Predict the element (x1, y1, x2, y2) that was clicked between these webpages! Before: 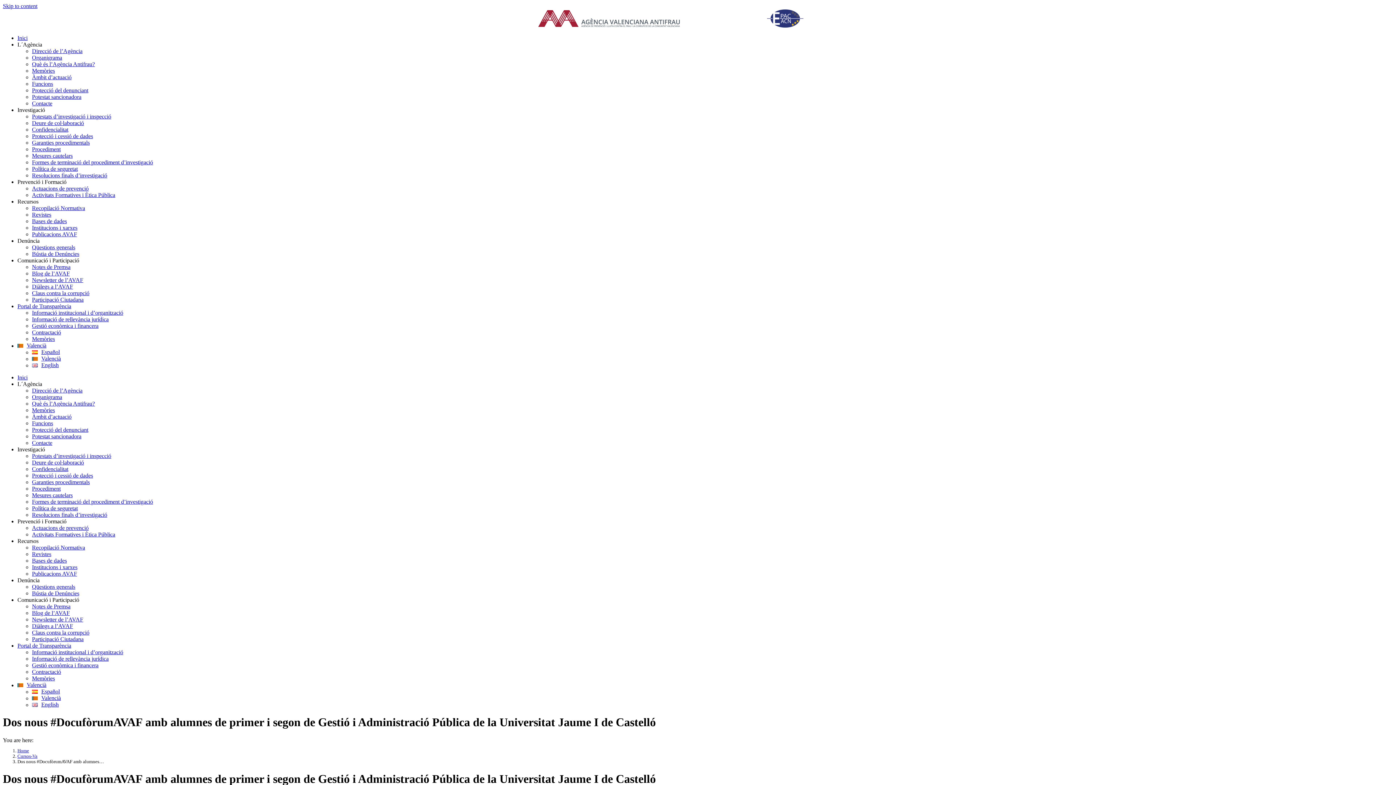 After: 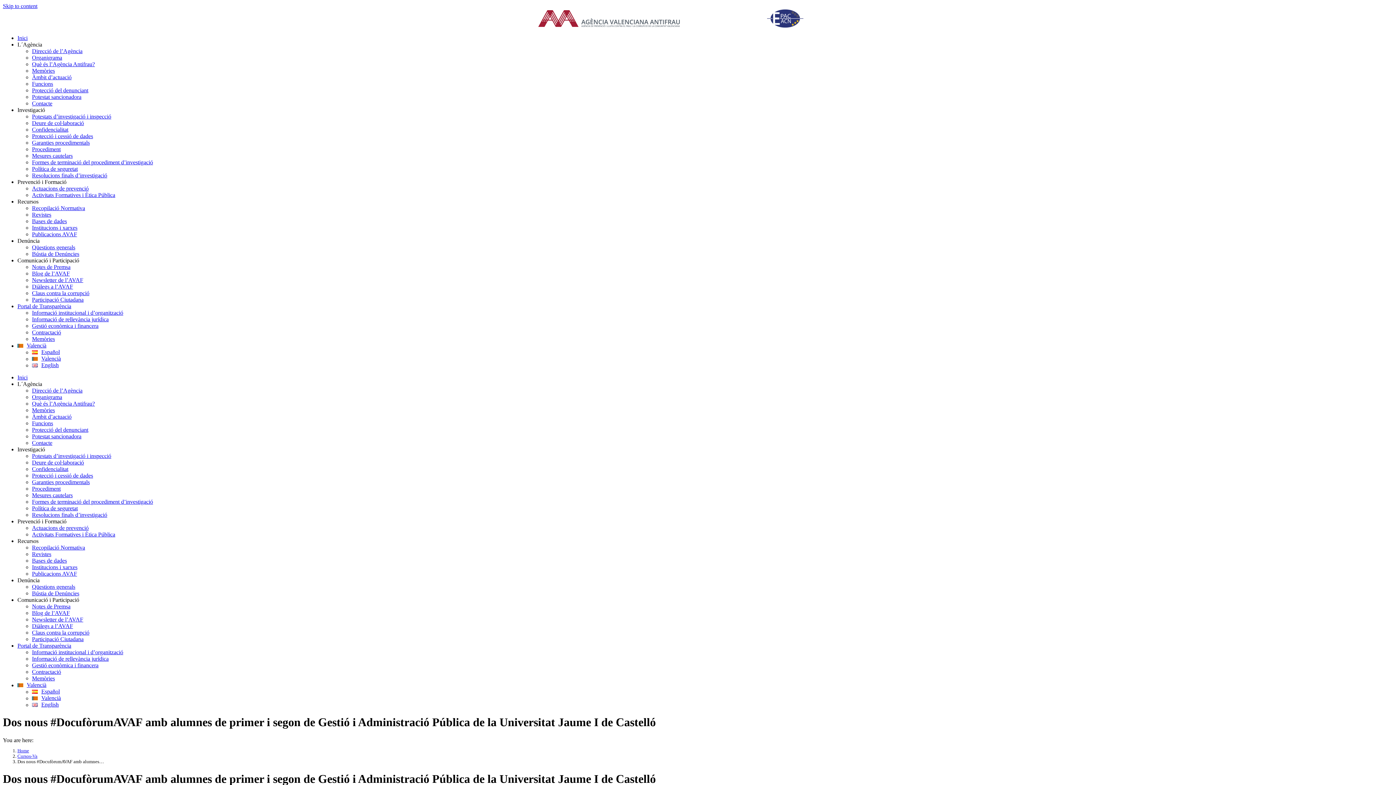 Action: bbox: (17, 106, 1393, 113) label: Investigació